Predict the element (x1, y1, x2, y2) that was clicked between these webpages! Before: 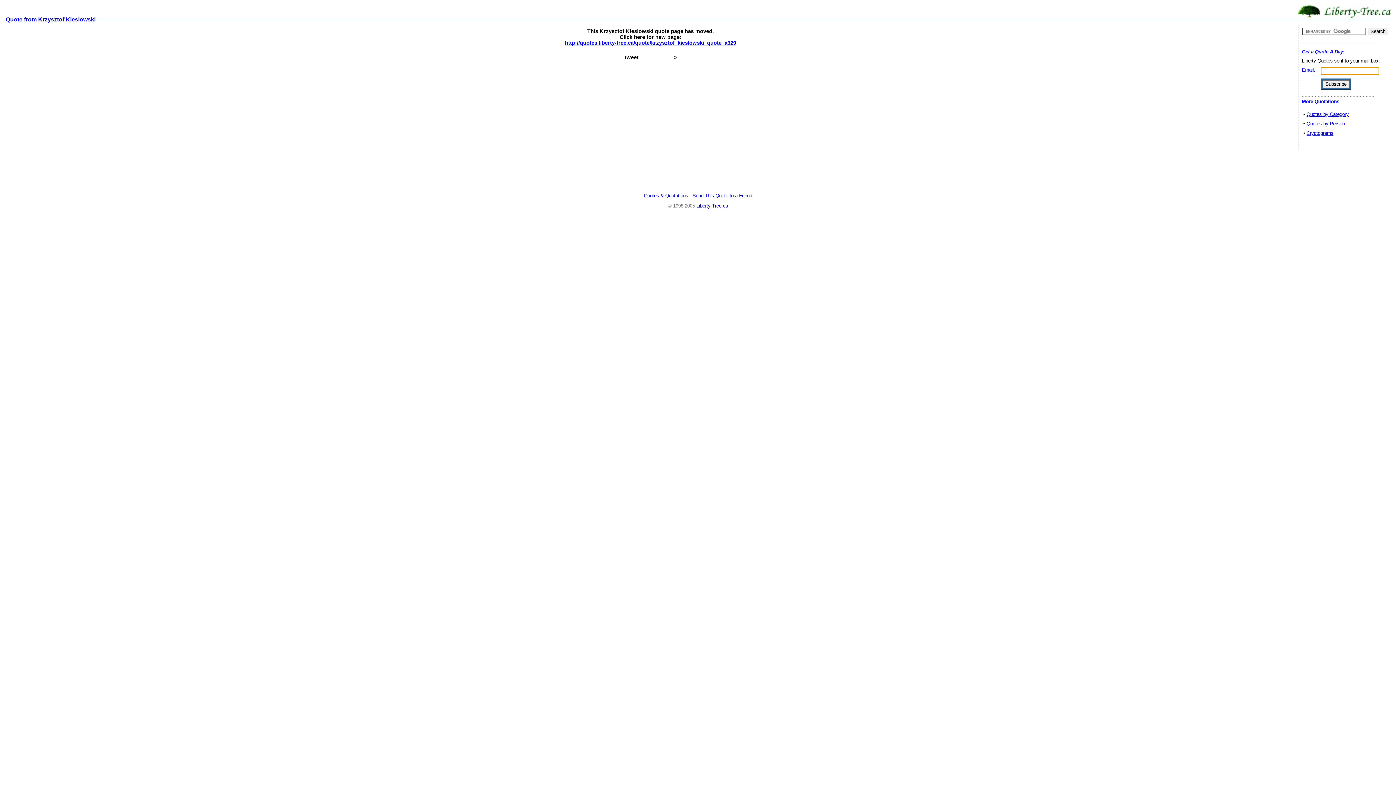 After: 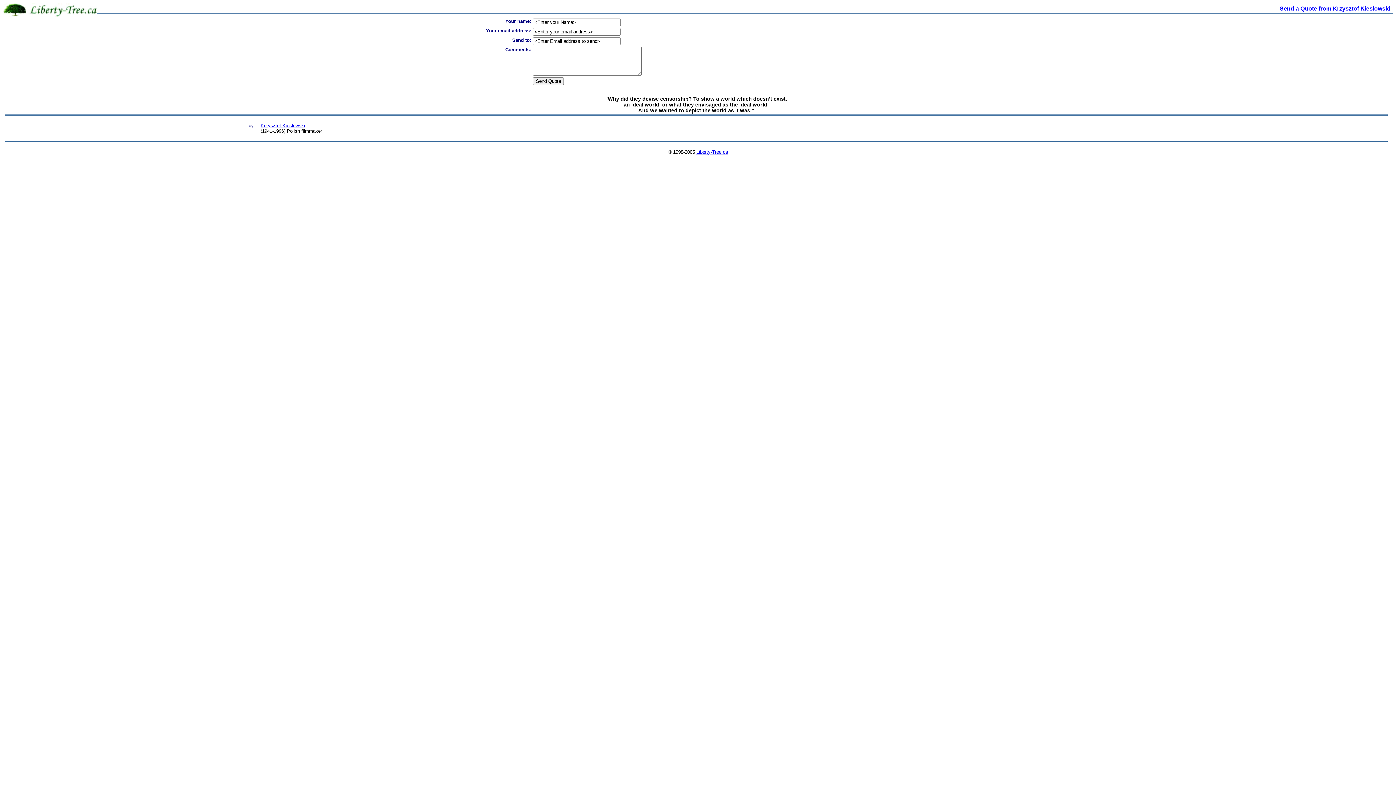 Action: label: Send This Quote to a Friend bbox: (692, 192, 752, 198)